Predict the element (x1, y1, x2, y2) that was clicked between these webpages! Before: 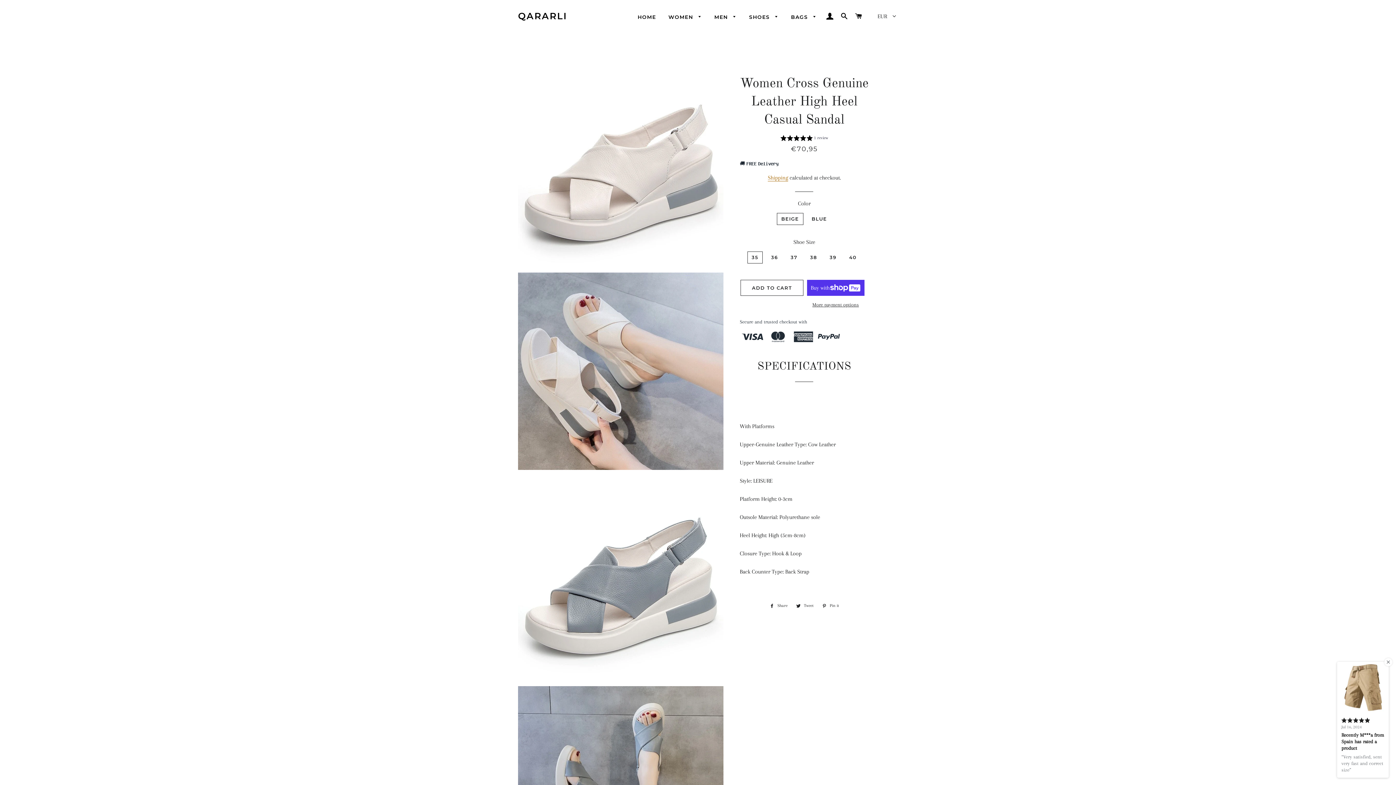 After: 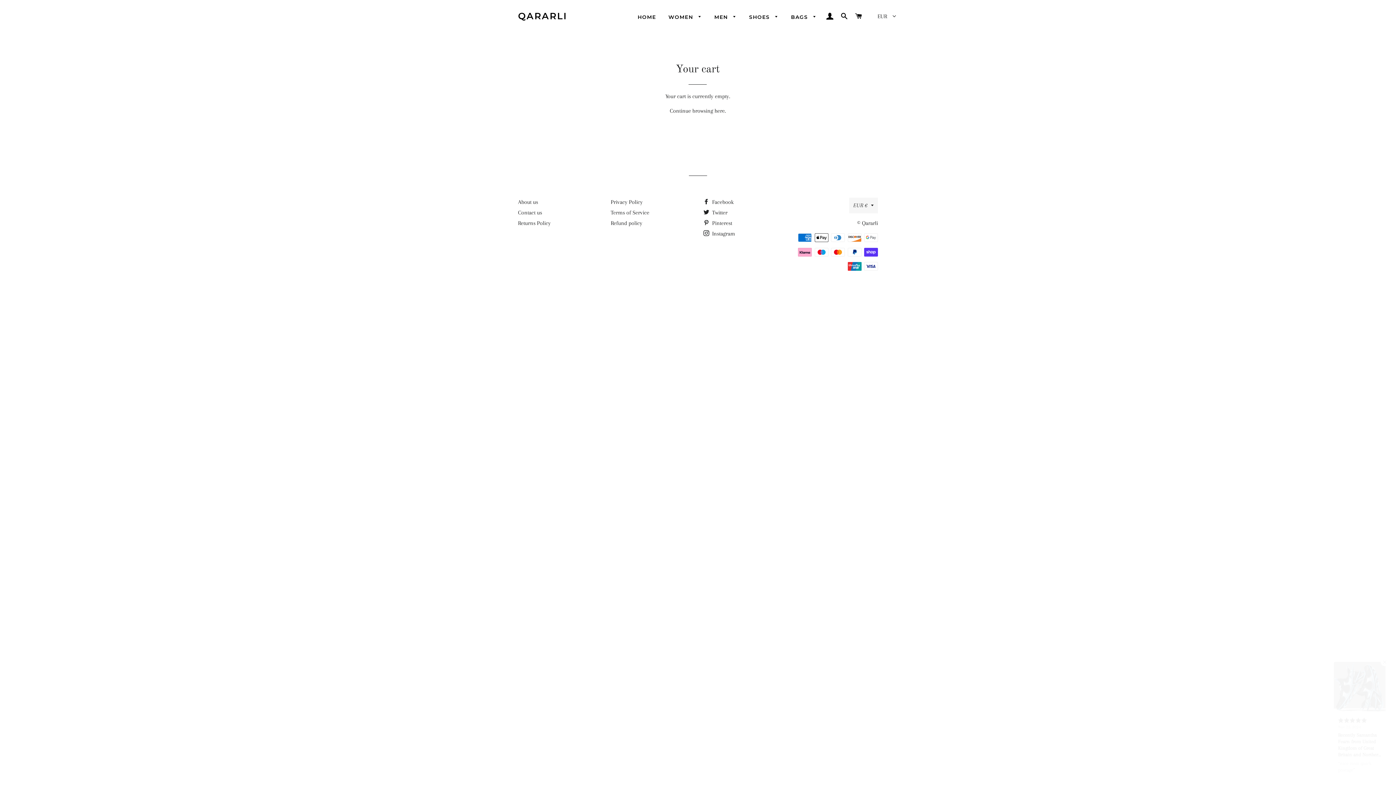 Action: bbox: (852, 5, 865, 27) label: CART